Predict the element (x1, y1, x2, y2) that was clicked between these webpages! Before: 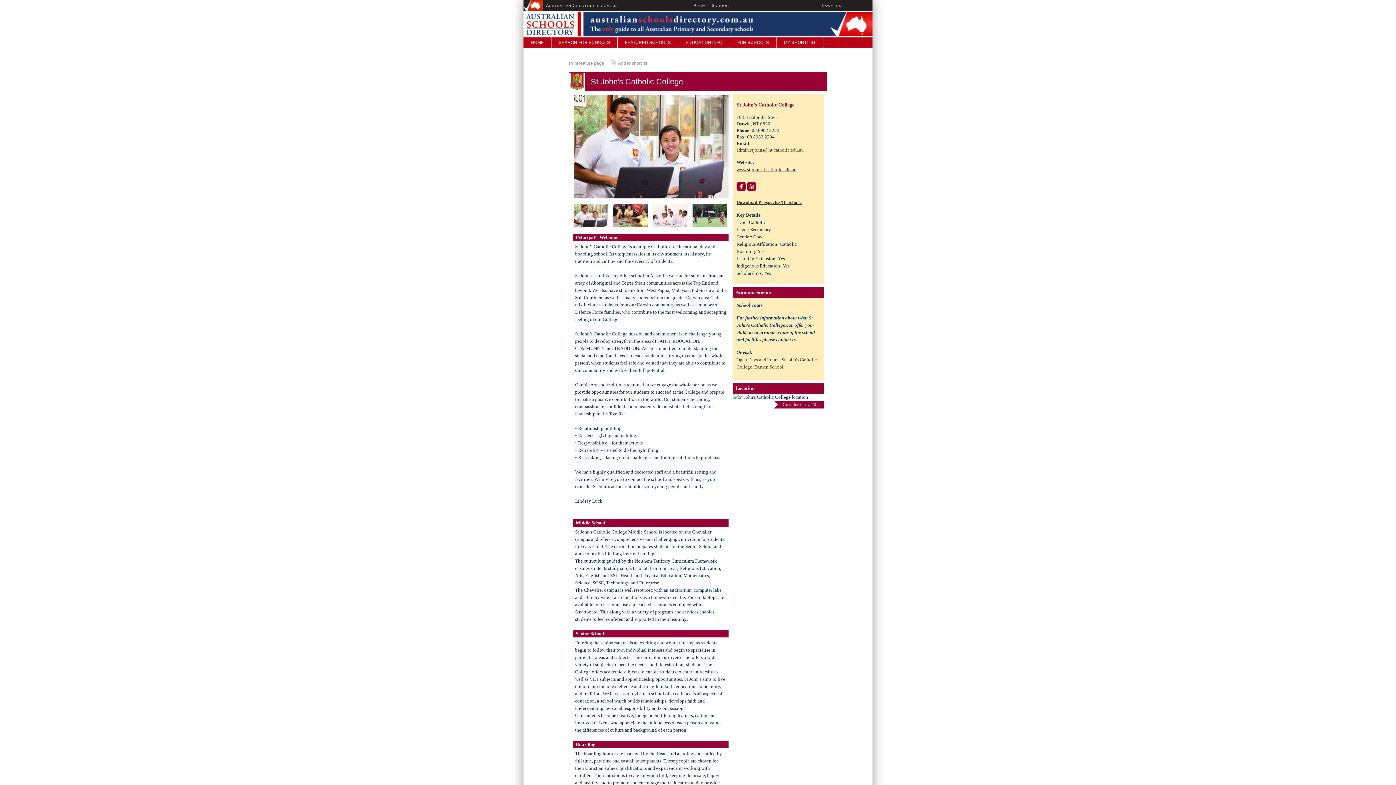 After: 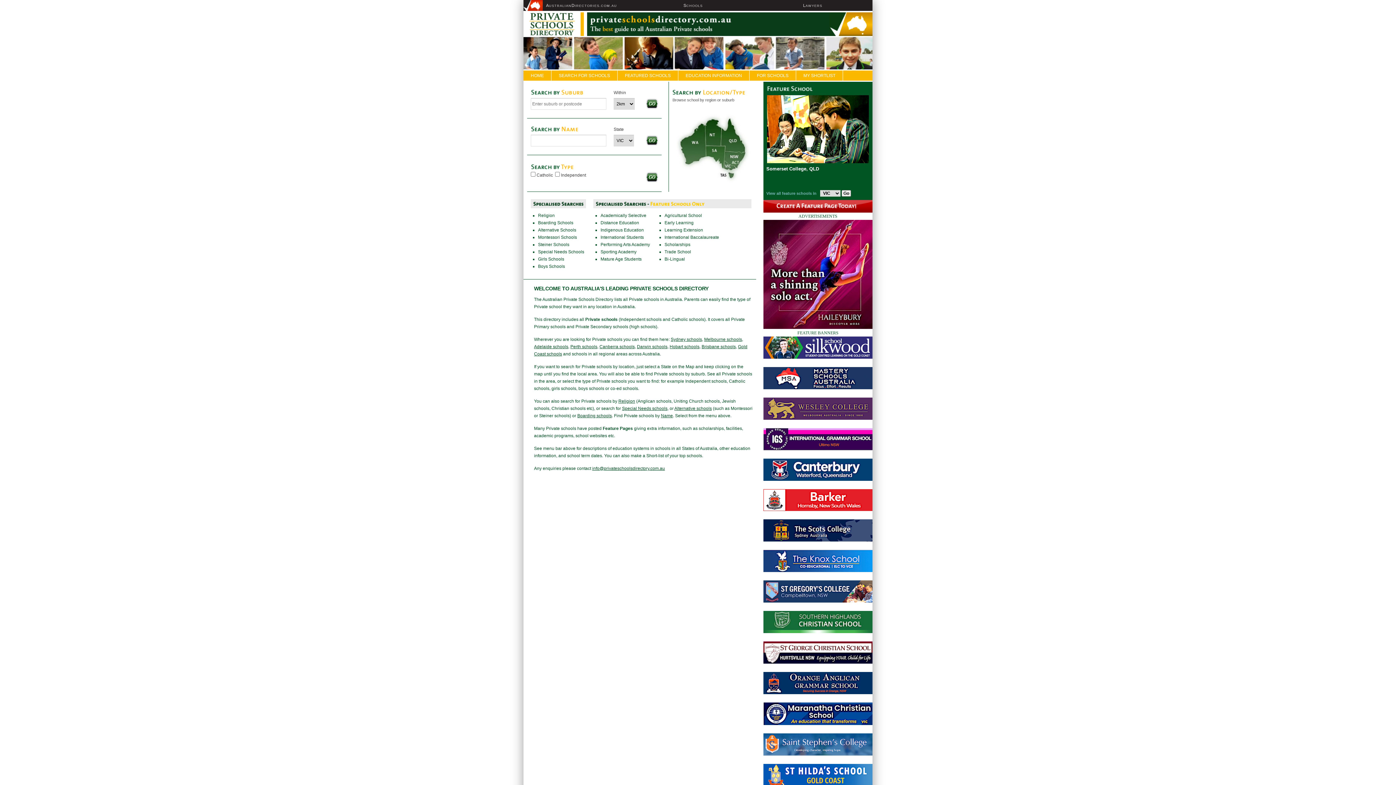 Action: label: PRIVATE SCHOOLS bbox: (693, 3, 731, 7)